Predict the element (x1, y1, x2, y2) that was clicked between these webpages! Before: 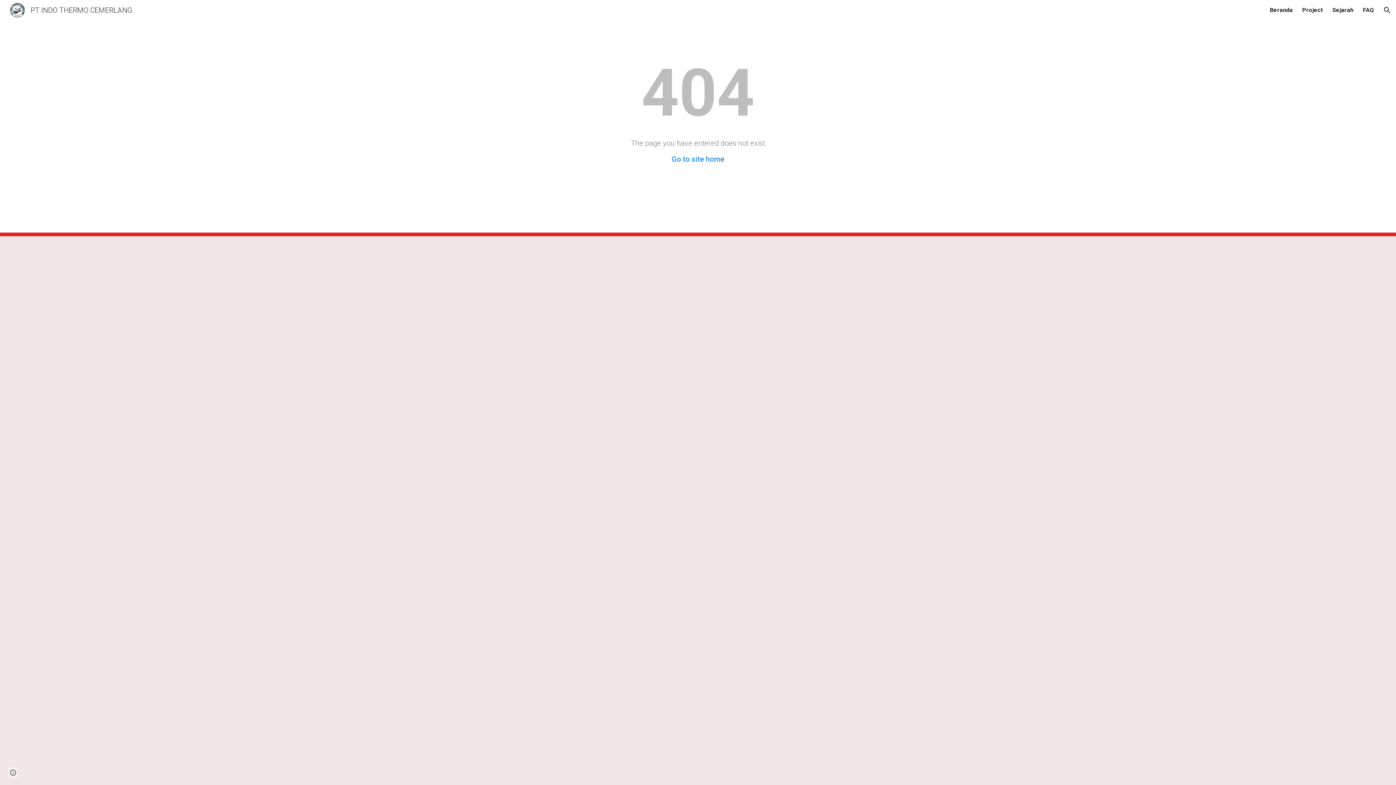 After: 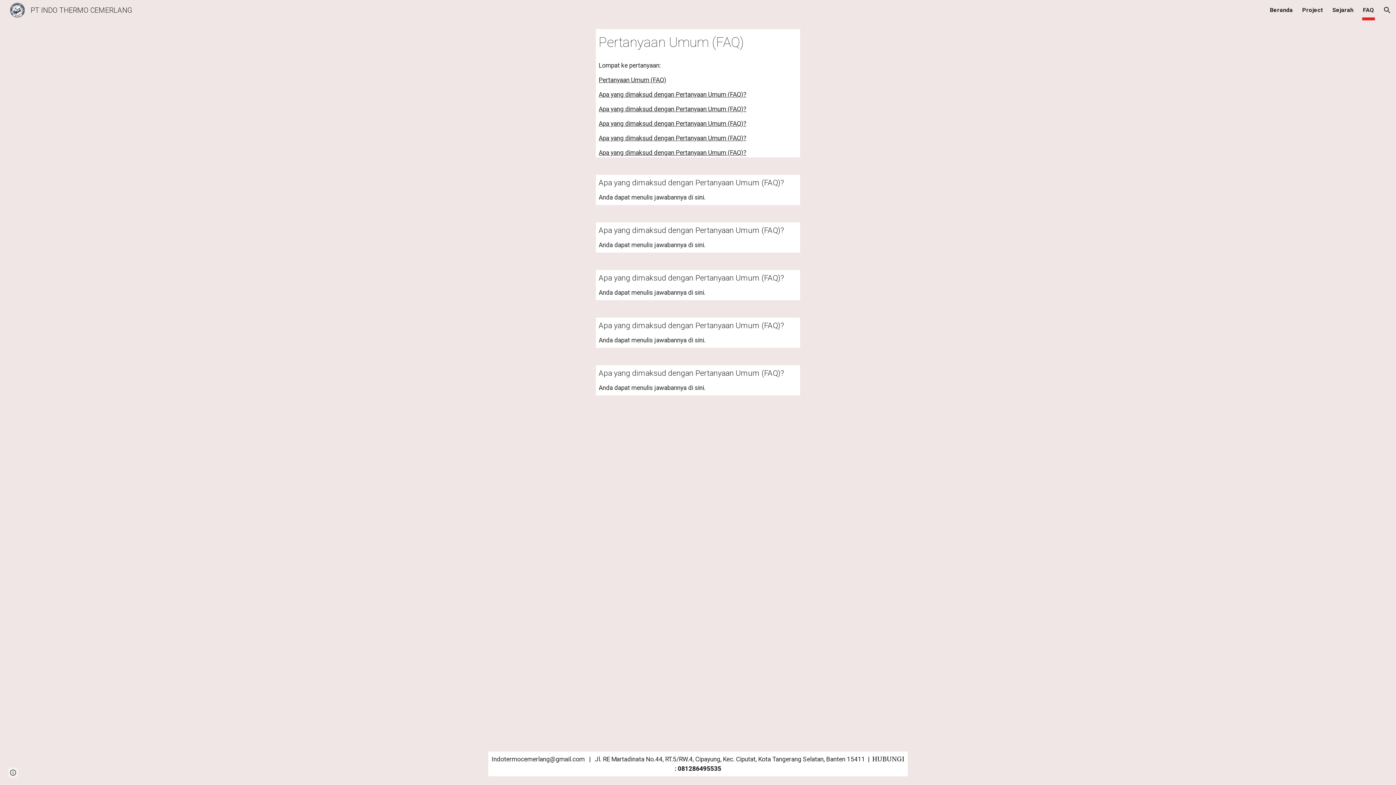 Action: label: FAQ bbox: (1363, 5, 1374, 15)